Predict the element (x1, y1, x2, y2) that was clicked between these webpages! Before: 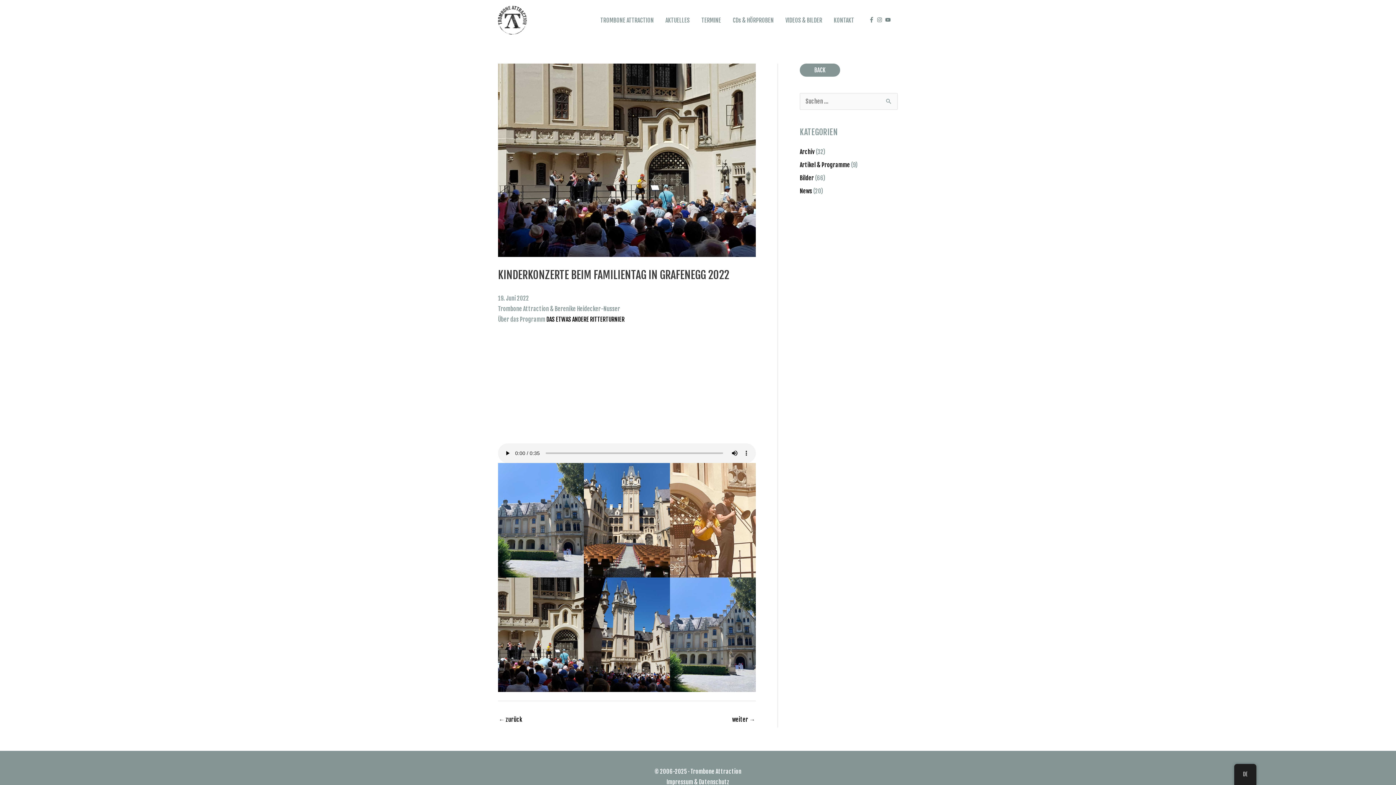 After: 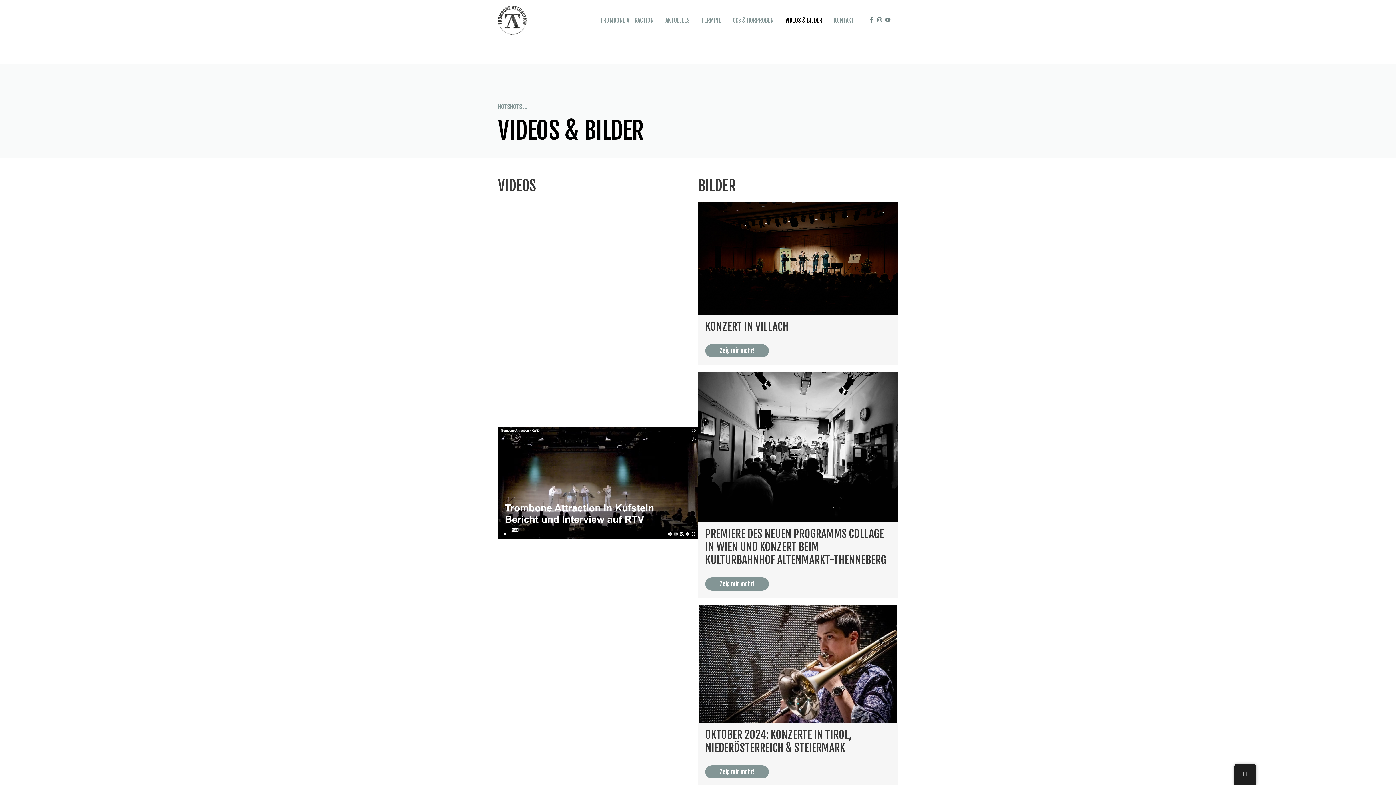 Action: label: VIDEOS & BILDER bbox: (779, 8, 828, 31)